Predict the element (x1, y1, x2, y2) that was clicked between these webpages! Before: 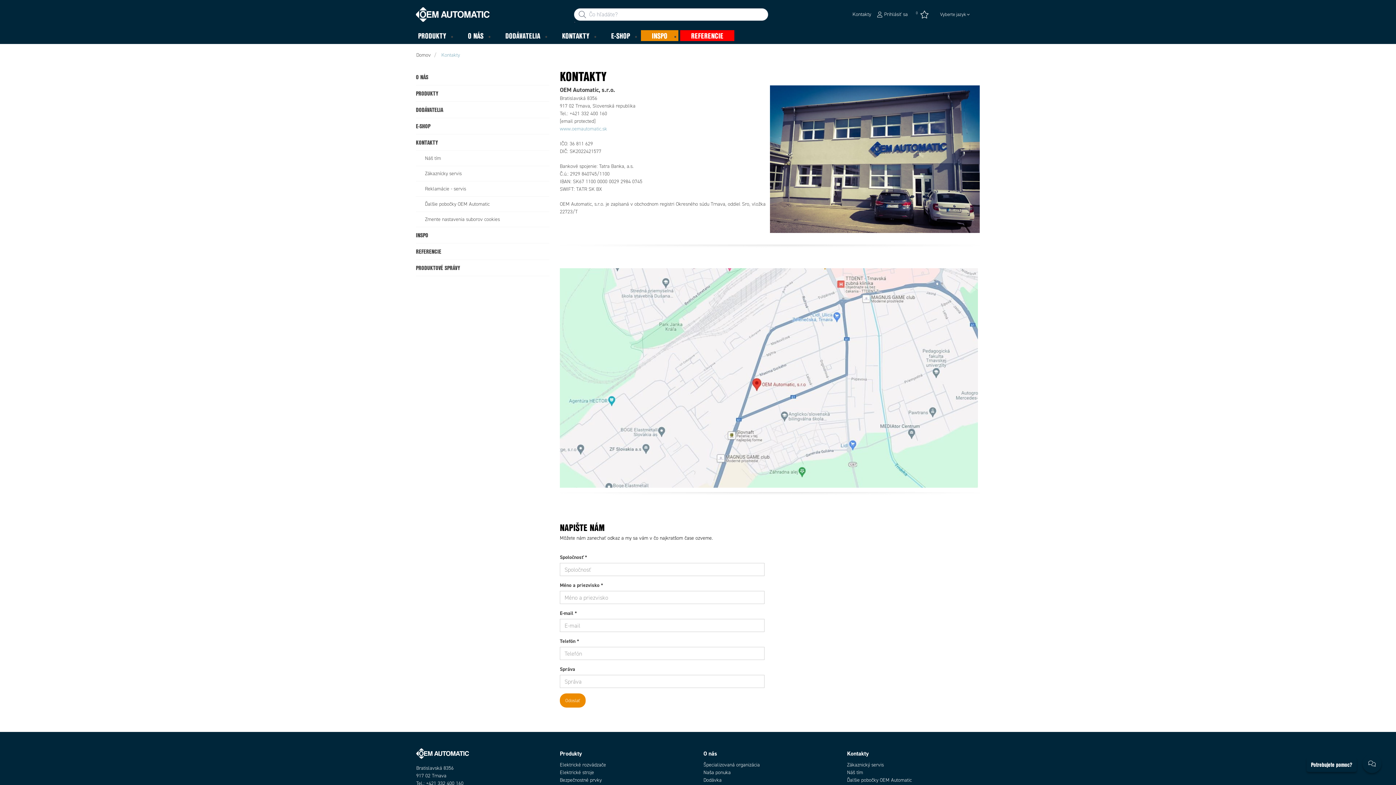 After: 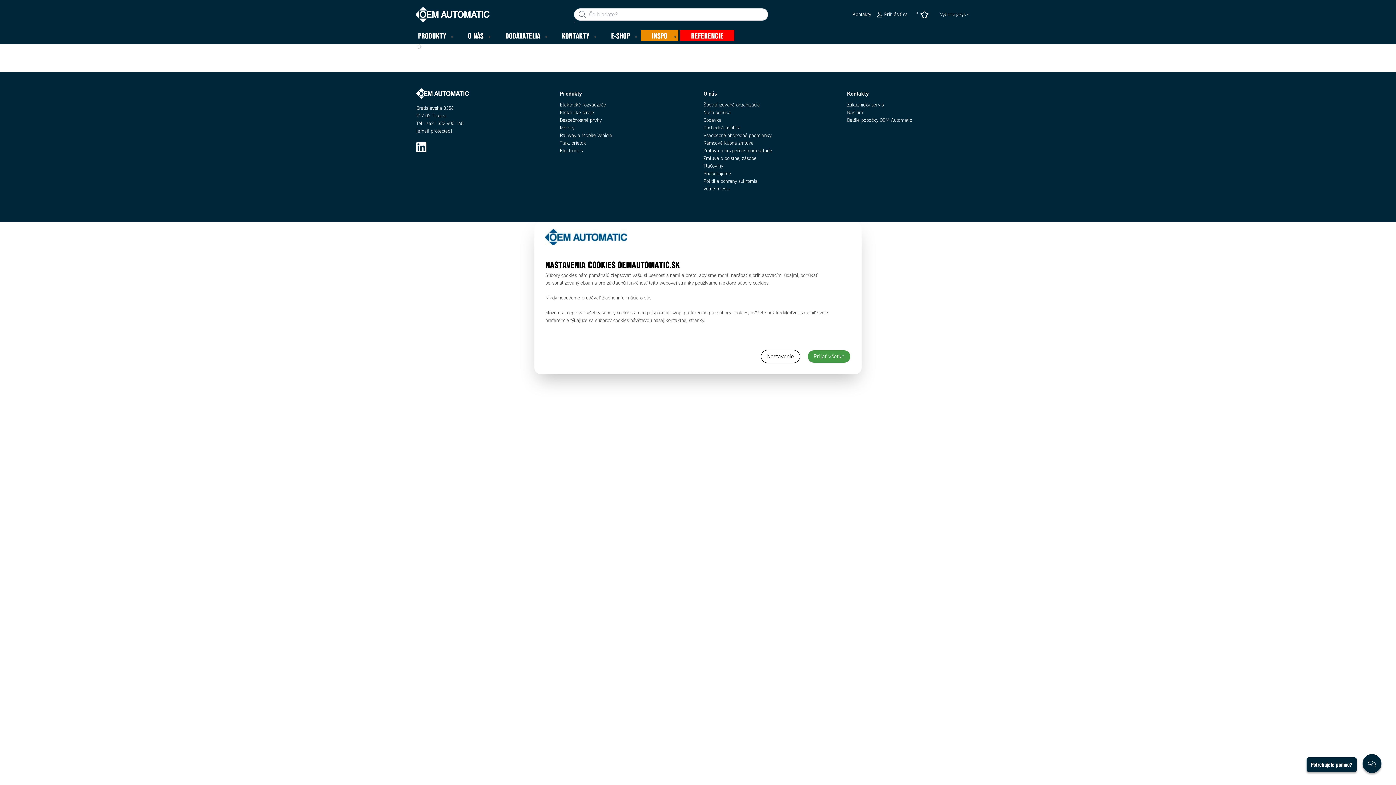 Action: label: 0 bbox: (913, 10, 929, 18)